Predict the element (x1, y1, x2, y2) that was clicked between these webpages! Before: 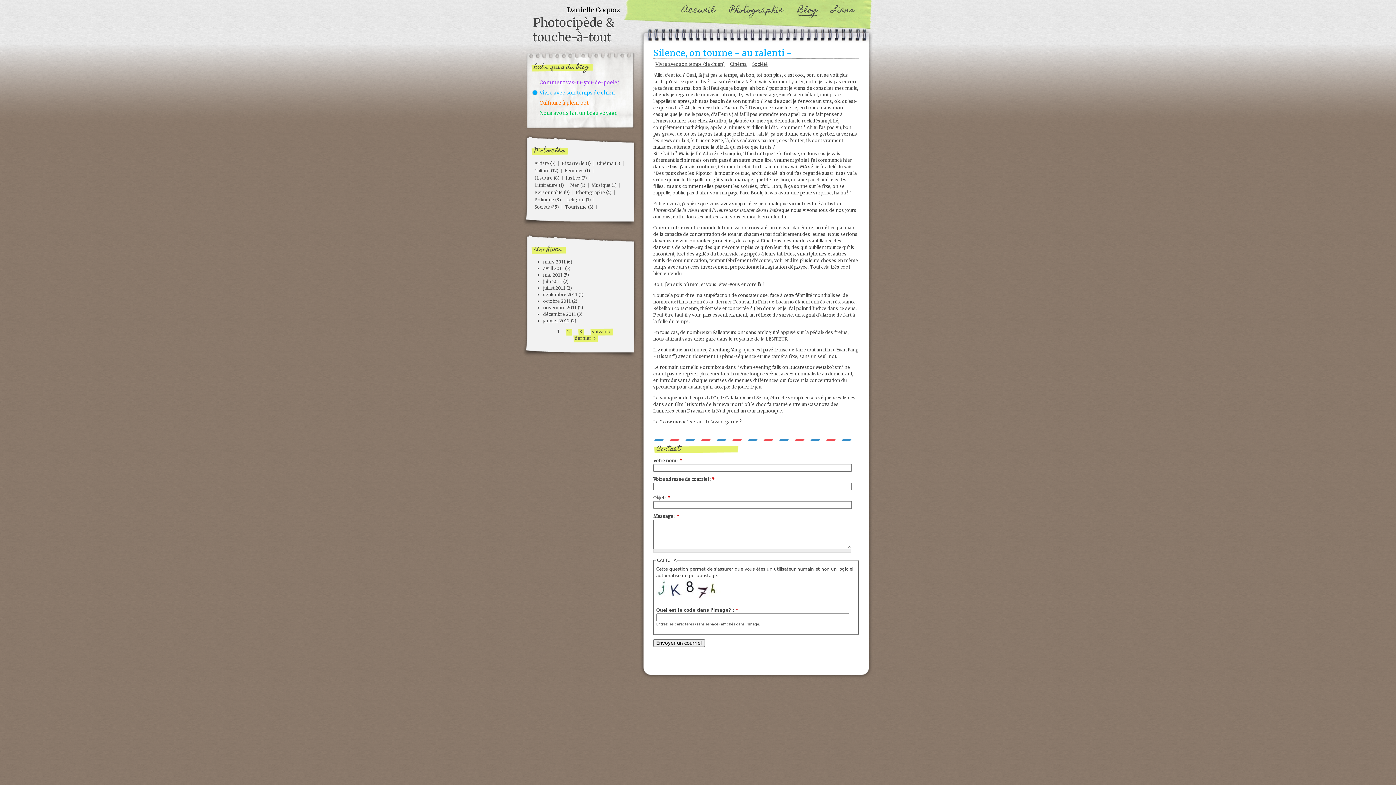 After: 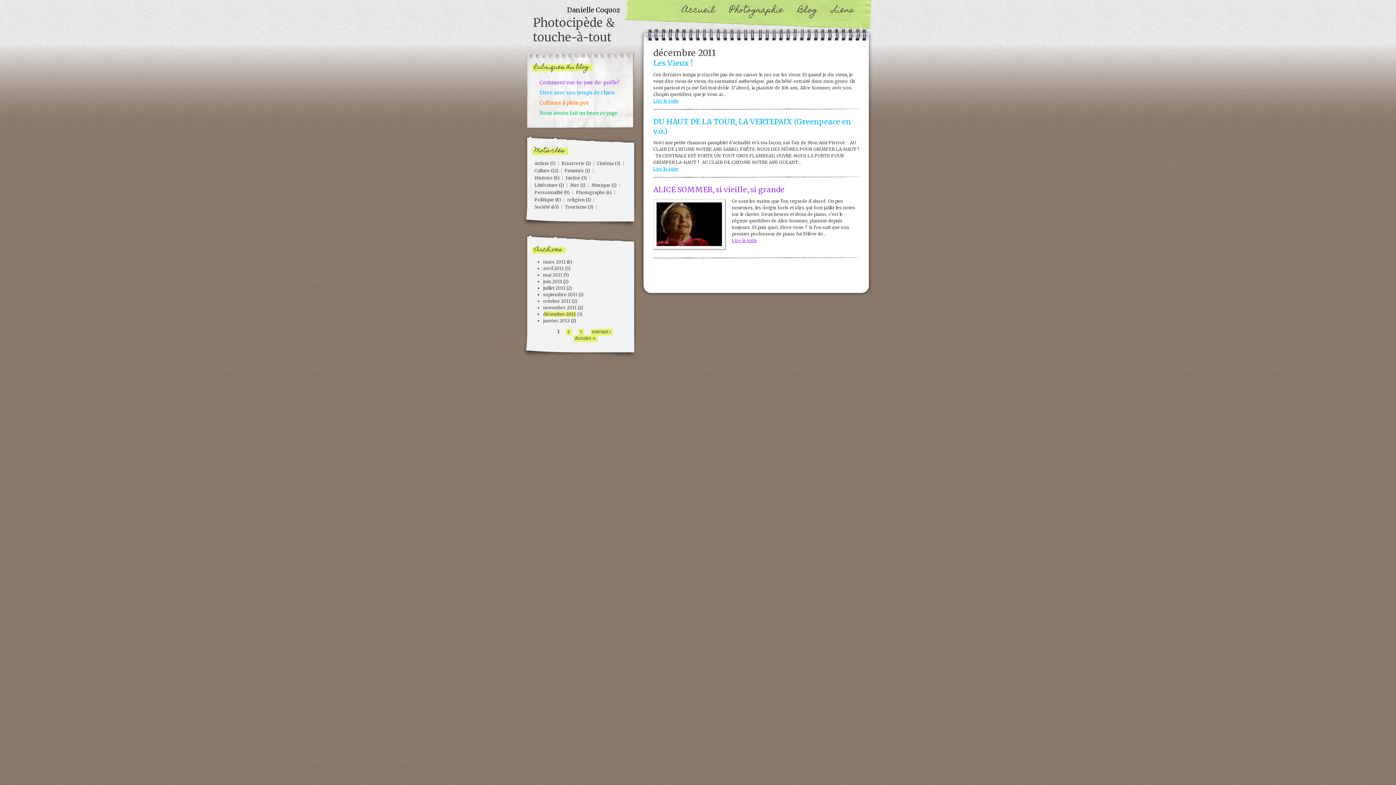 Action: bbox: (543, 311, 576, 317) label: décembre 2011